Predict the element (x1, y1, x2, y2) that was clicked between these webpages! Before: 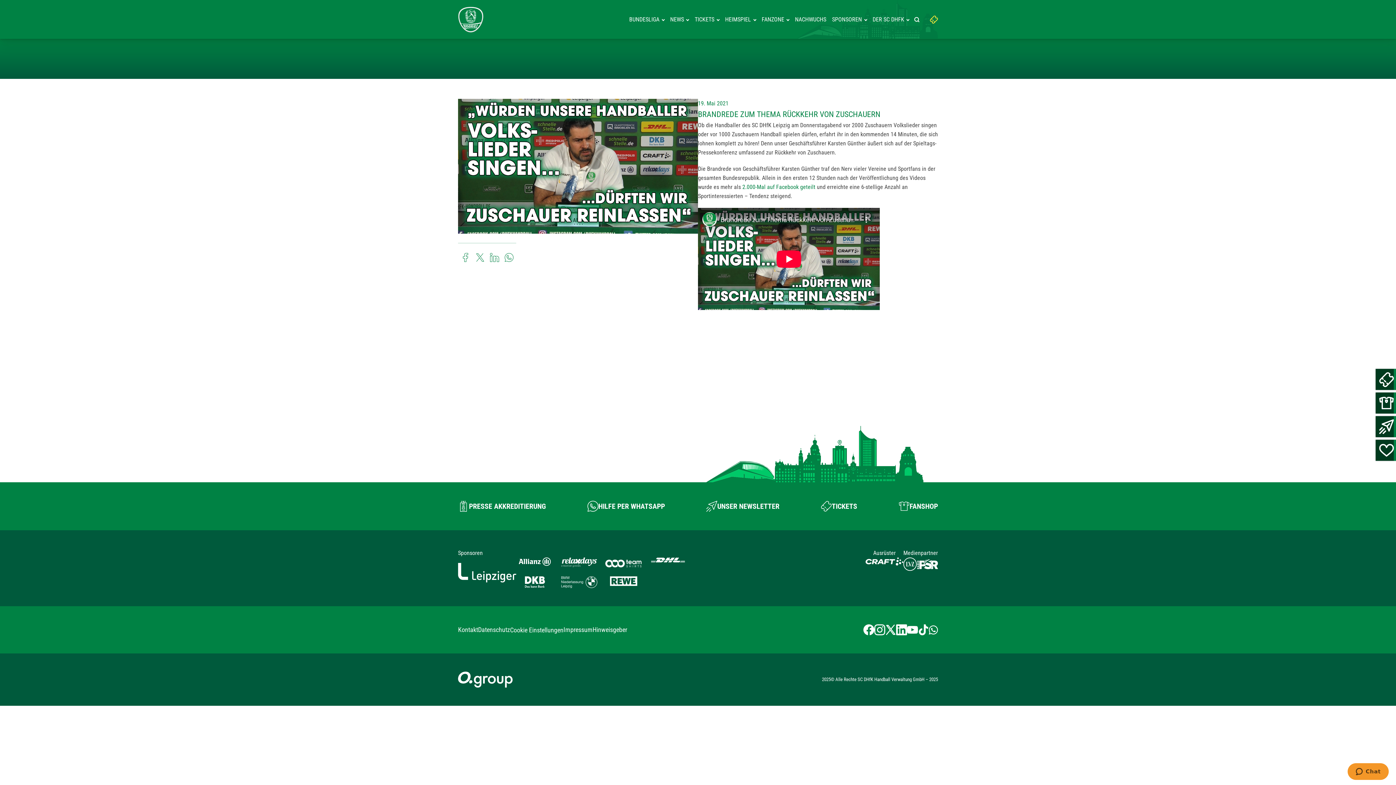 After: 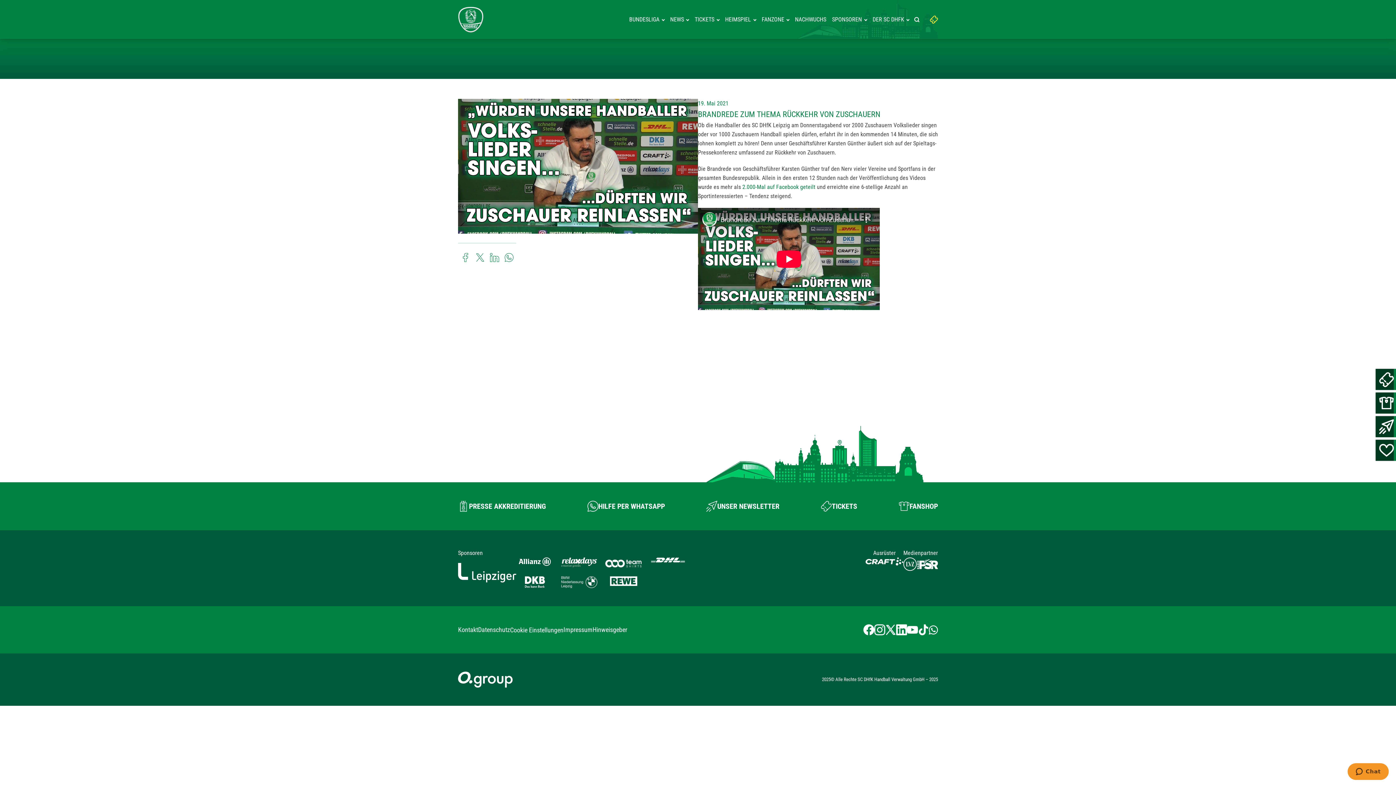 Action: label: PRESSE AKKREDITIERUNG bbox: (458, 500, 546, 512)